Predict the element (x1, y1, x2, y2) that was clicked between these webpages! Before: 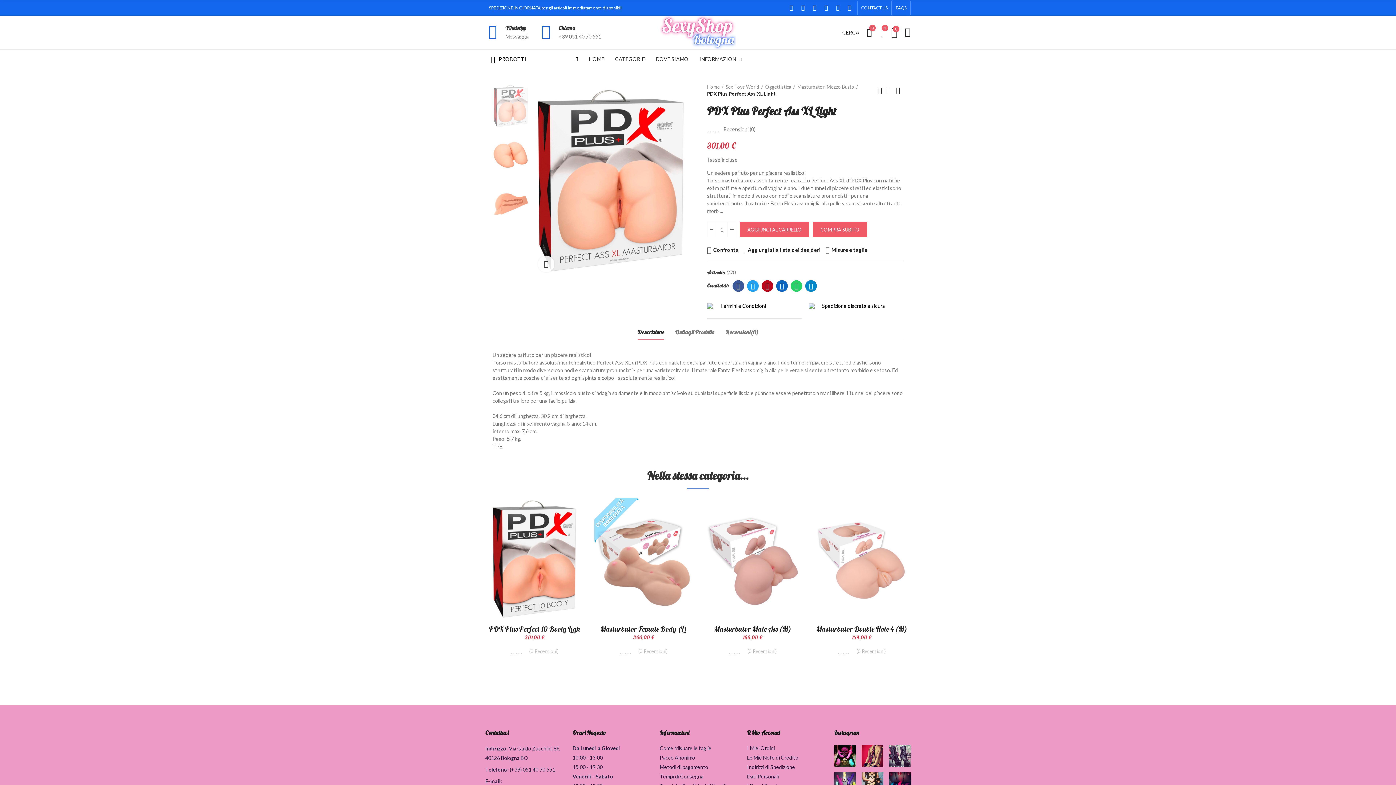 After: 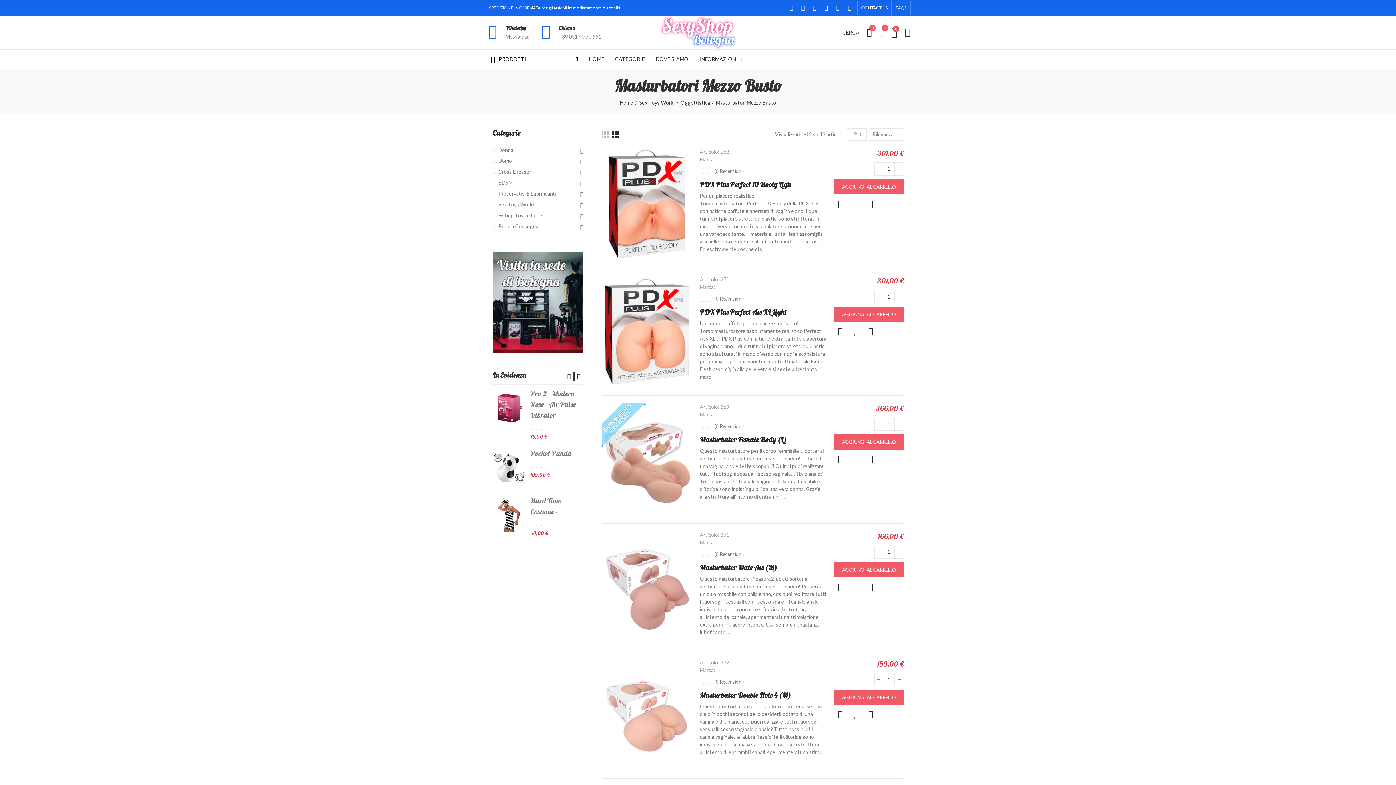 Action: label: Masturbatori Mezzo Busto bbox: (797, 83, 858, 90)